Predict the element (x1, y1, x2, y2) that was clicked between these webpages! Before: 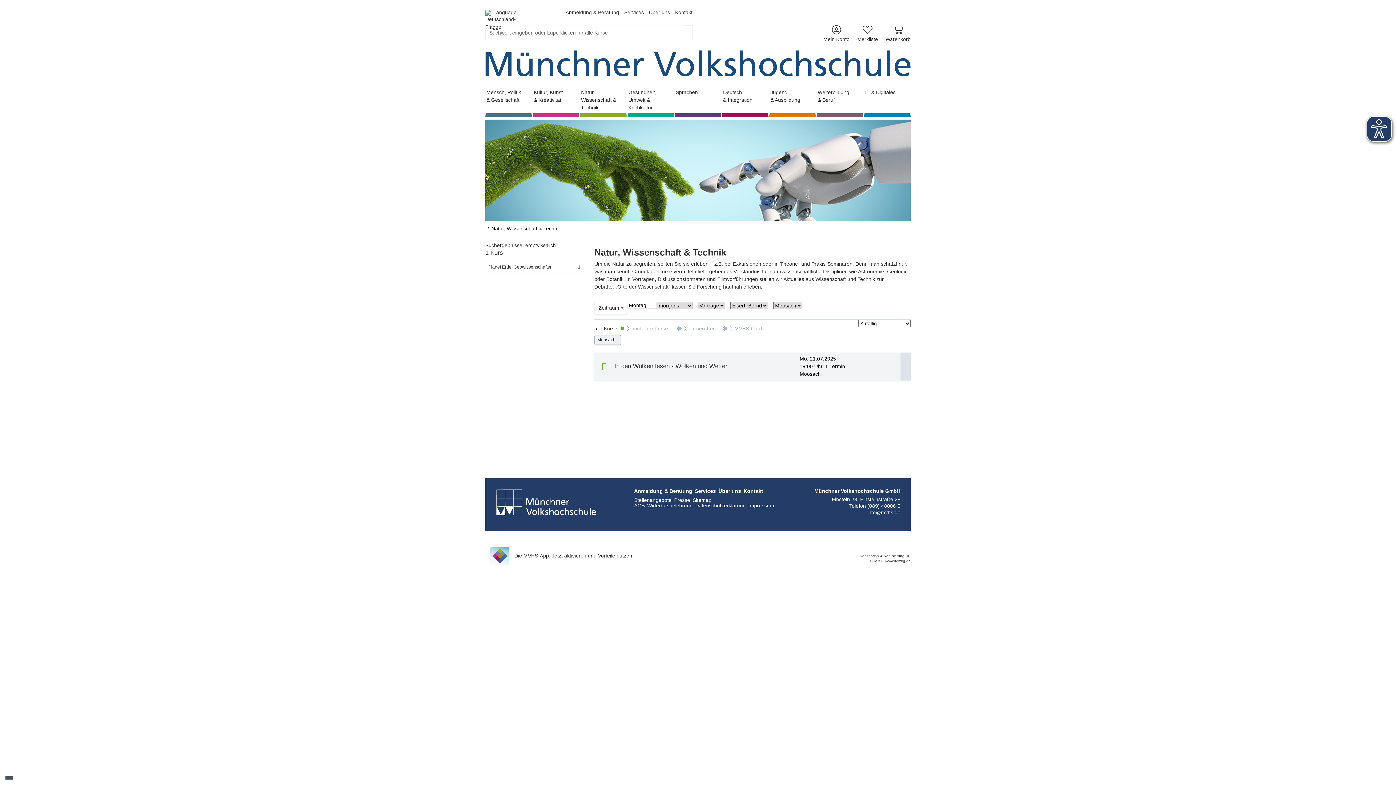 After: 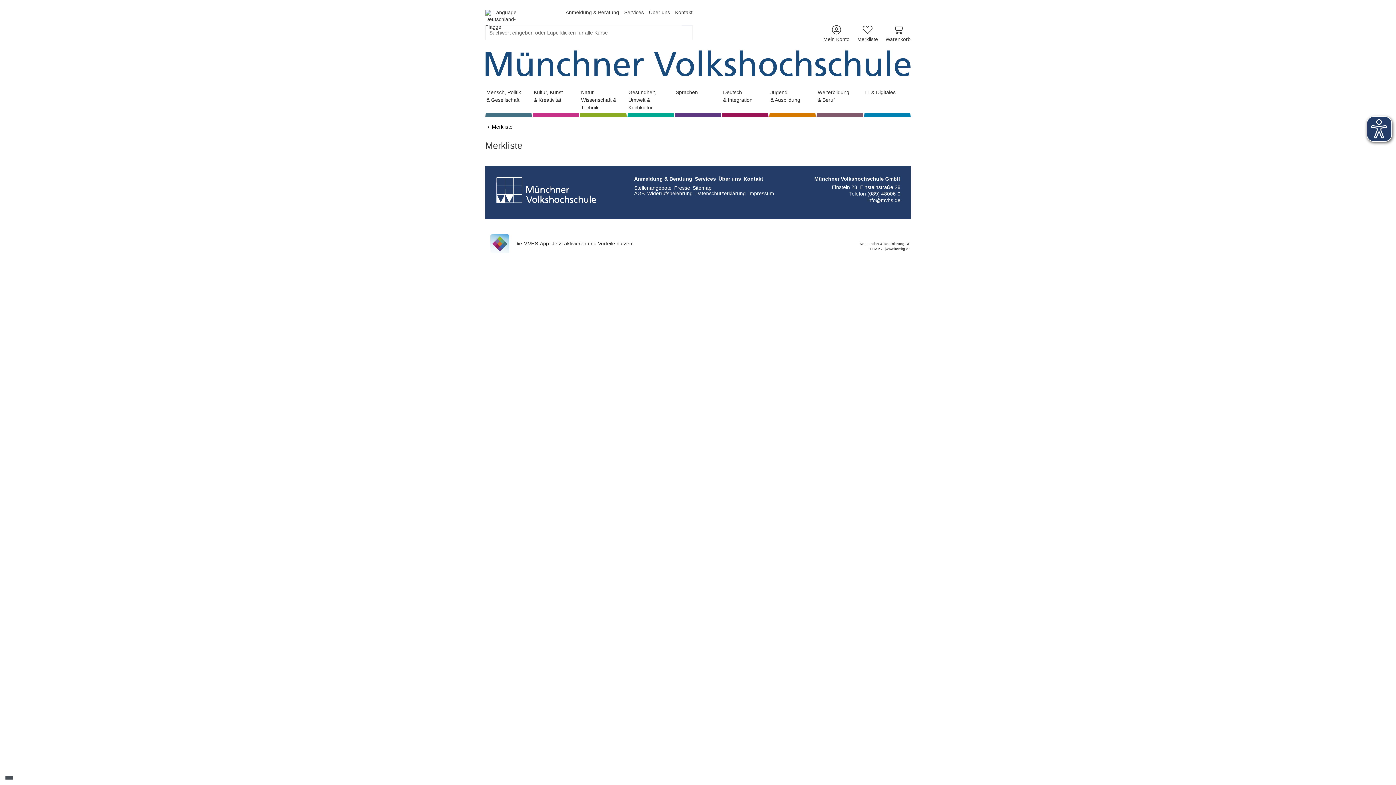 Action: bbox: (857, 24, 878, 43) label: Merkliste